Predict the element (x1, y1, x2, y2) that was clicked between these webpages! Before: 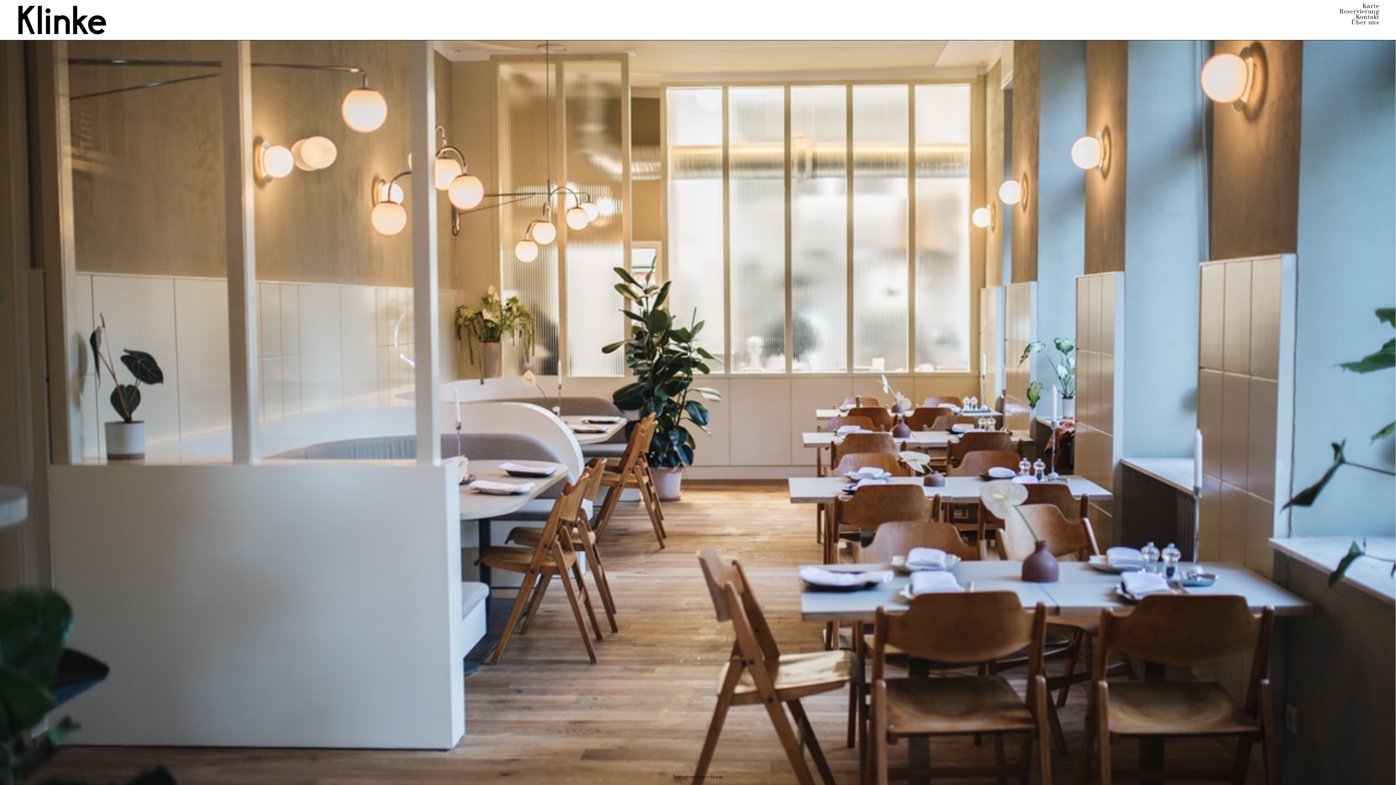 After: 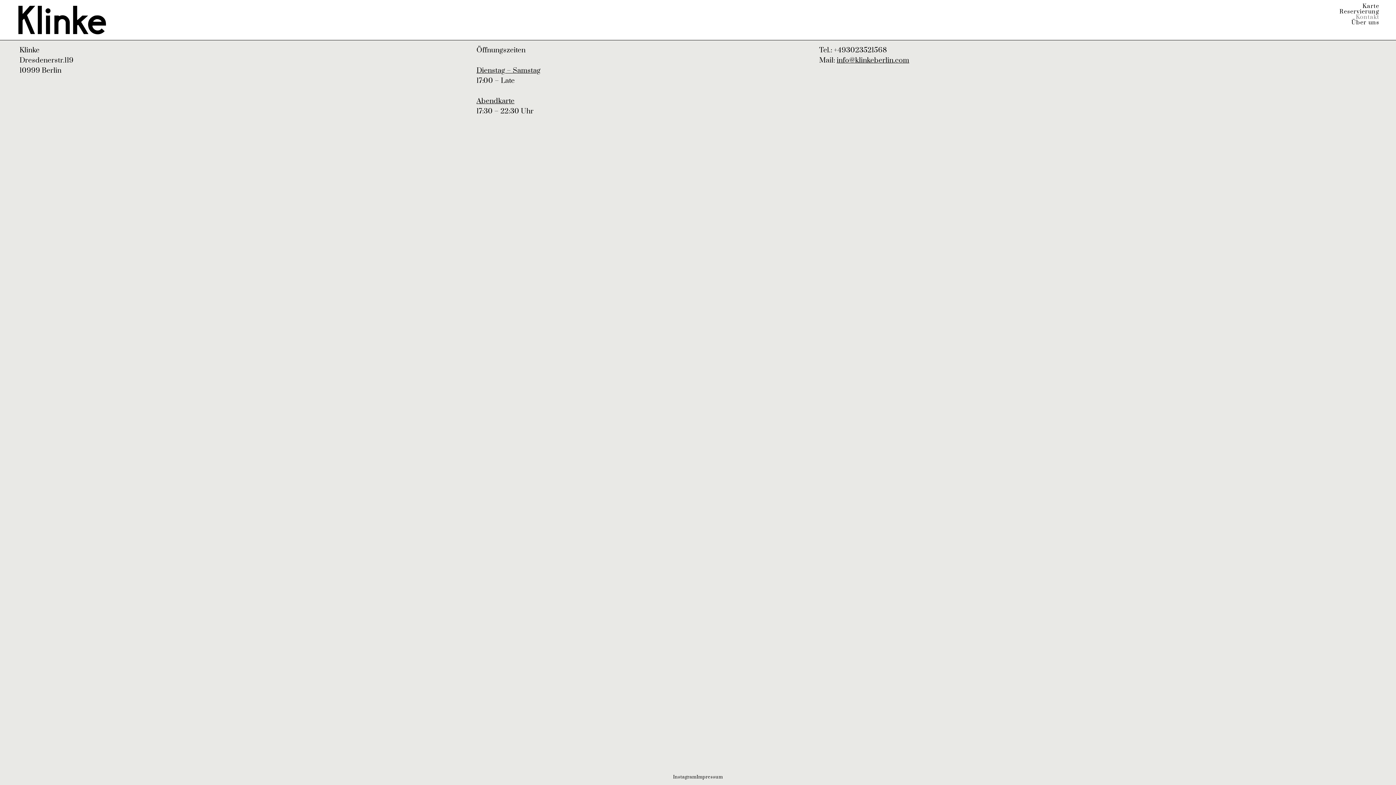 Action: bbox: (1356, 14, 1379, 20) label: Kontakt